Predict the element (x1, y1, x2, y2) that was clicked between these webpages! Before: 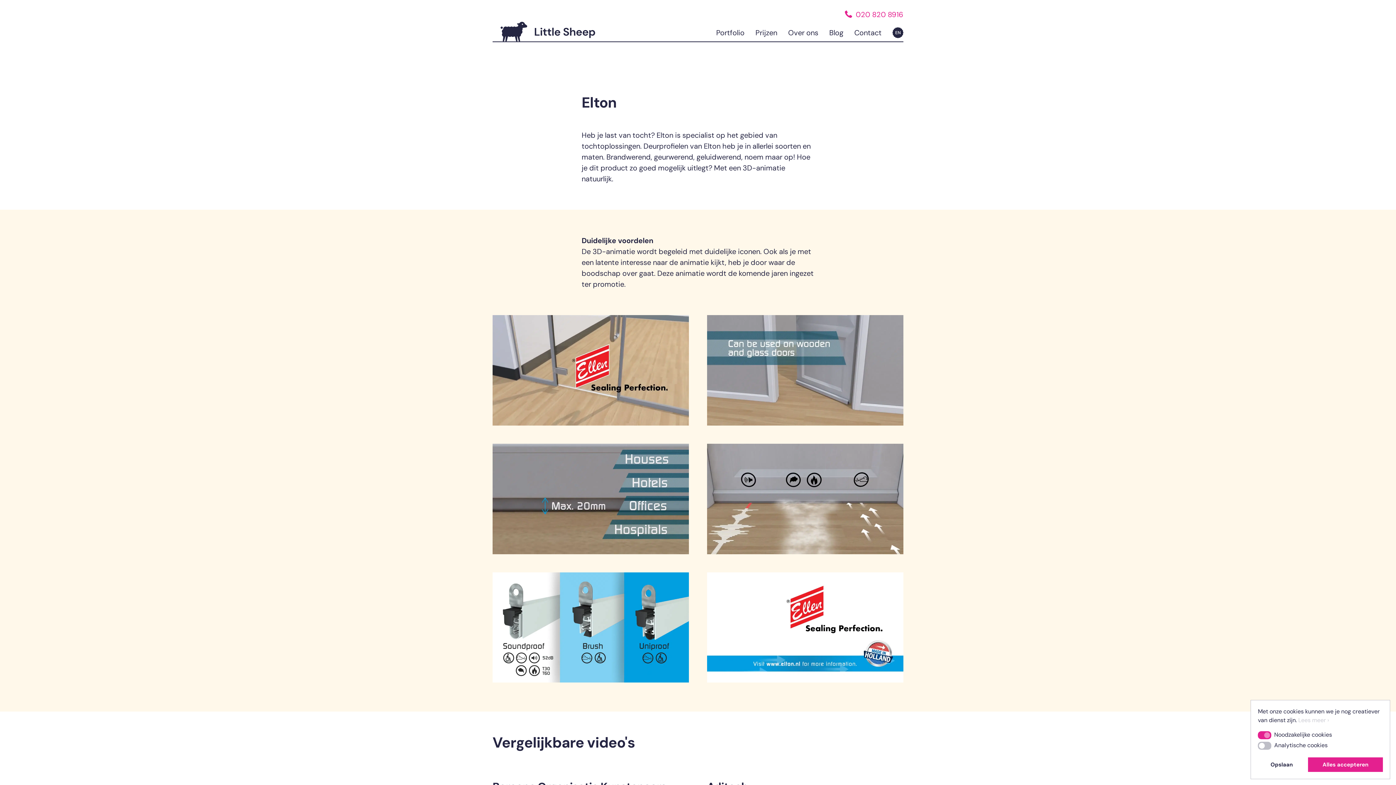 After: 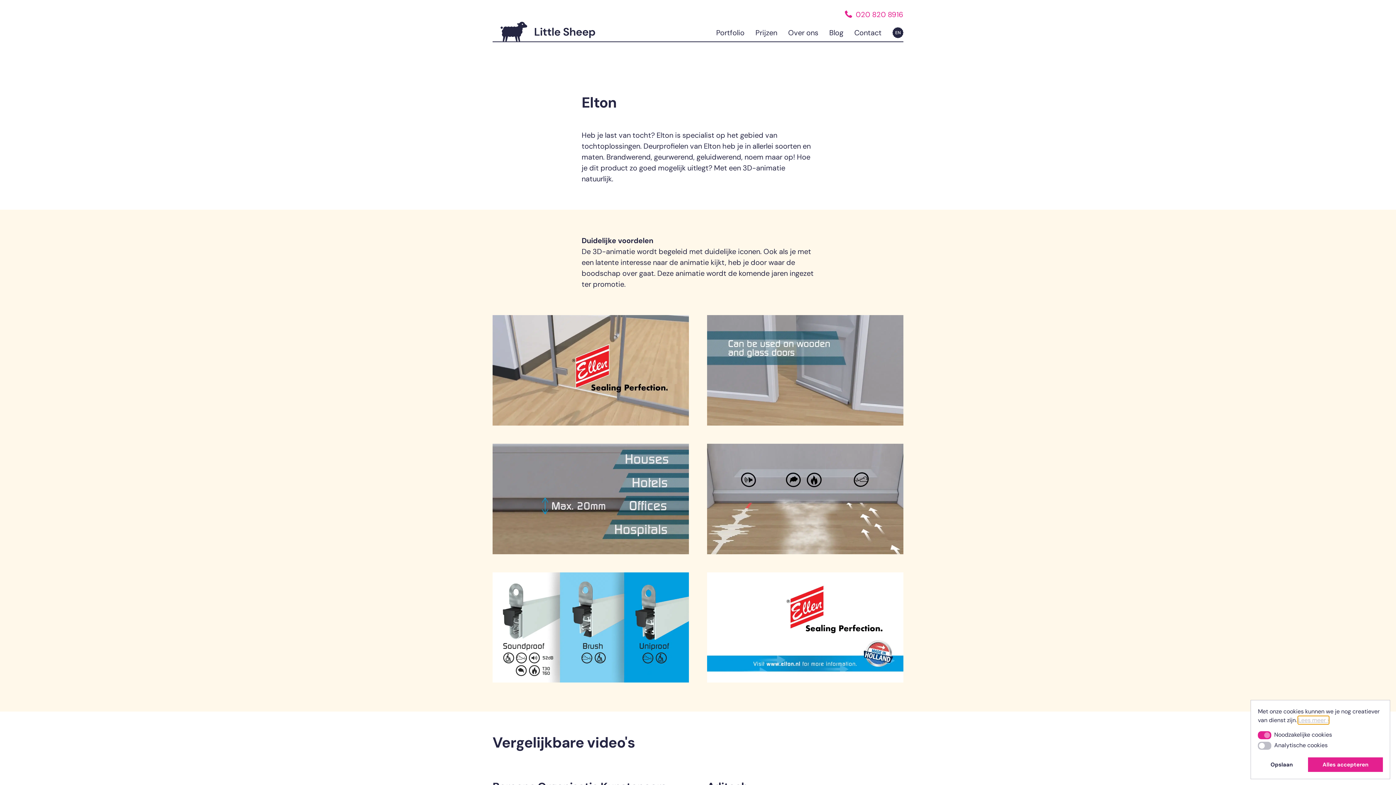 Action: bbox: (1298, 716, 1329, 724) label: cookies - Lees meer